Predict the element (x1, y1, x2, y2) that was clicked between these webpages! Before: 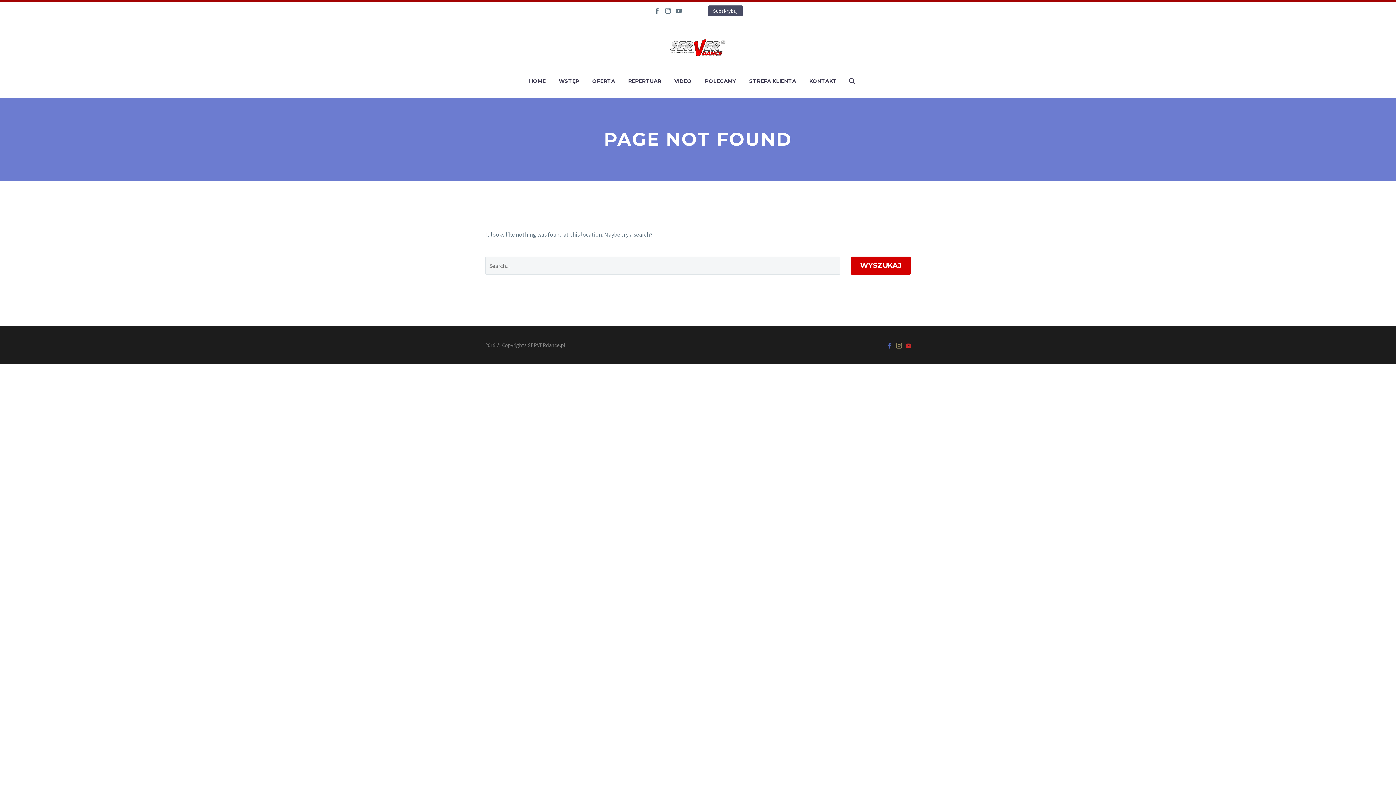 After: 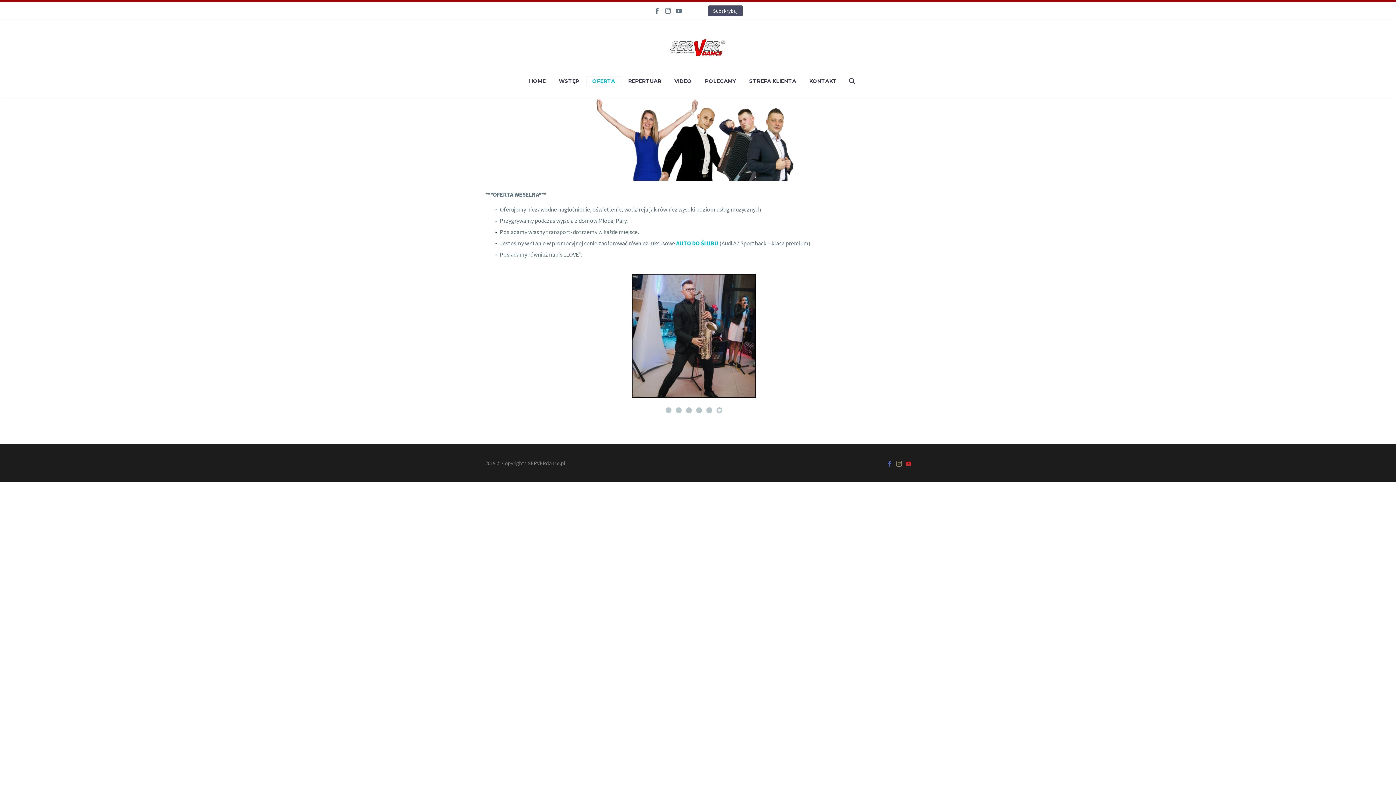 Action: bbox: (586, 76, 620, 85) label: OFERTA